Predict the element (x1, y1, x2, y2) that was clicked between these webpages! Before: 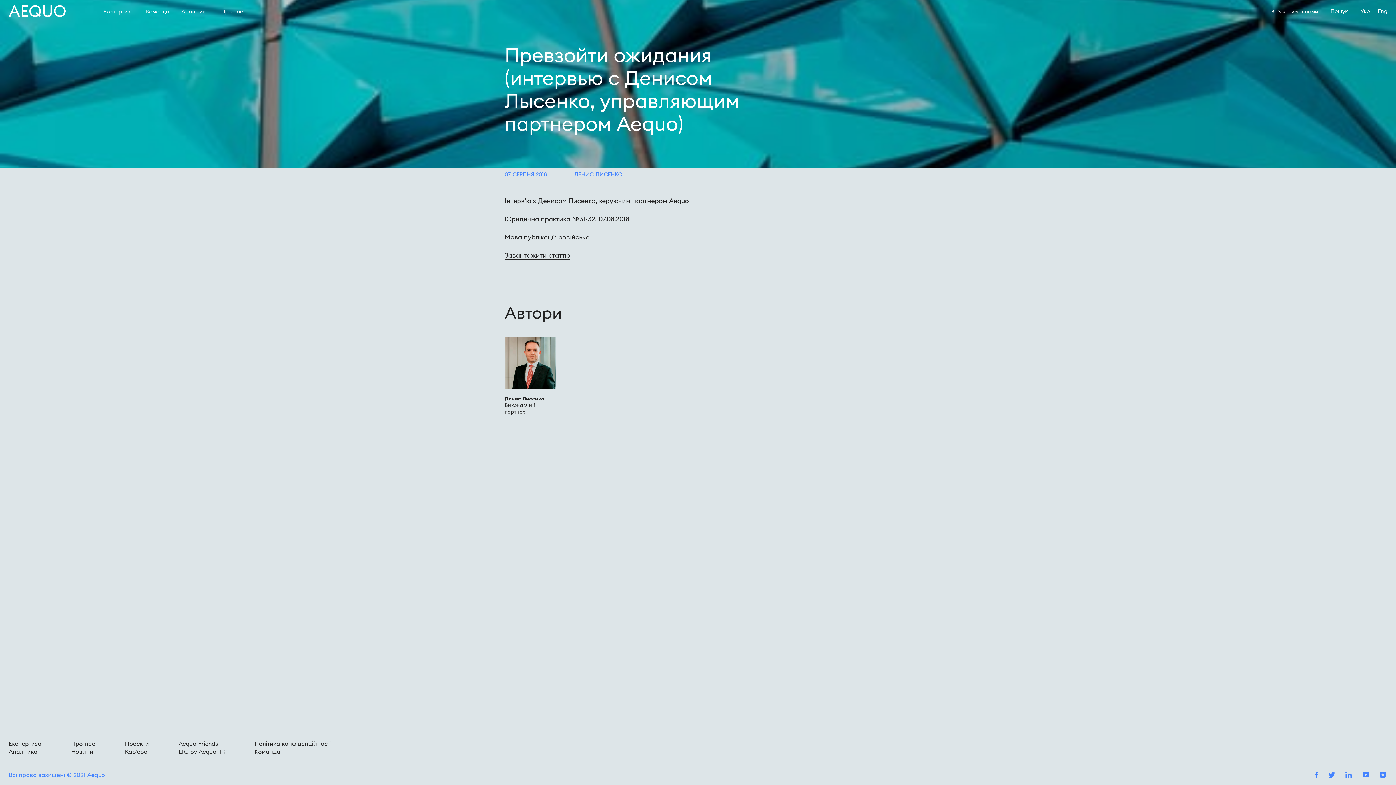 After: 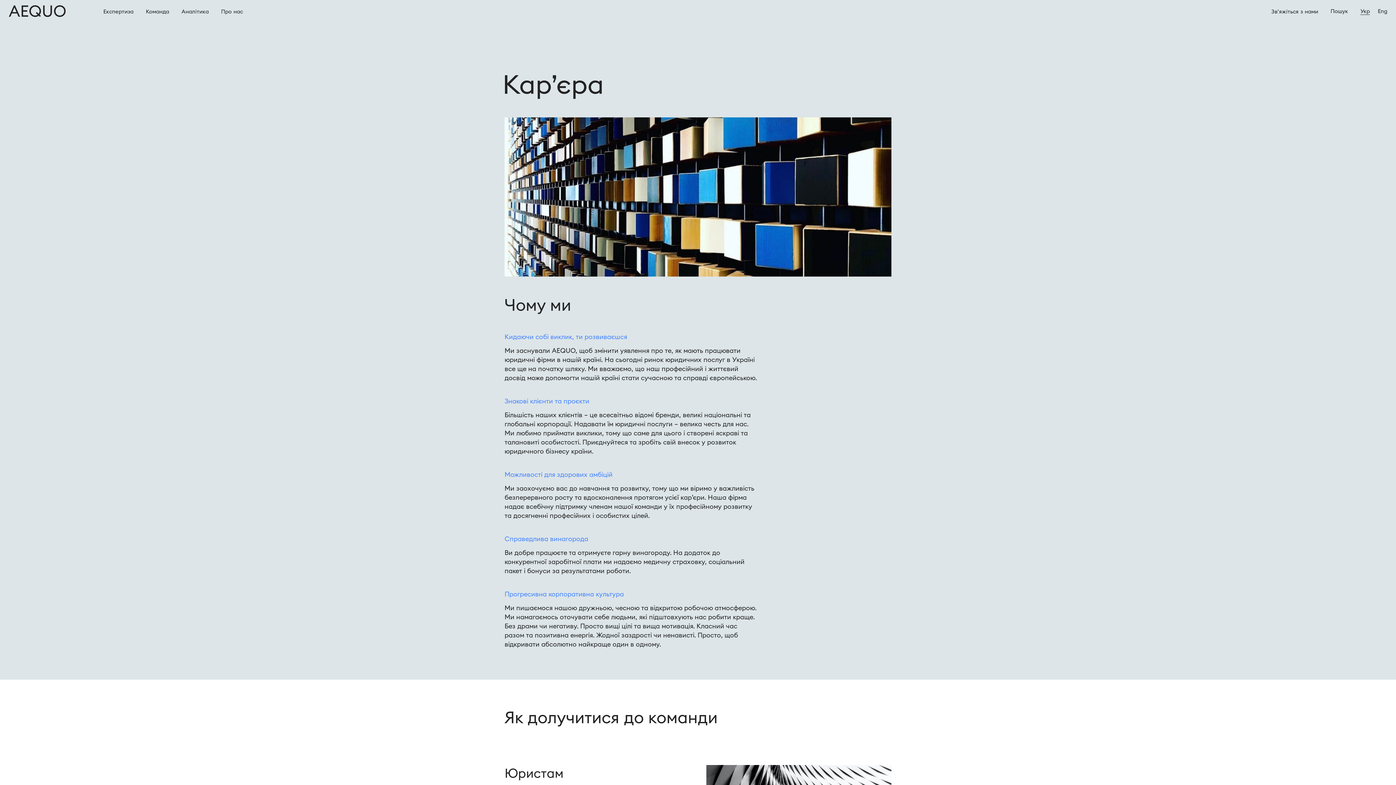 Action: label: Кар’єра bbox: (124, 748, 147, 756)